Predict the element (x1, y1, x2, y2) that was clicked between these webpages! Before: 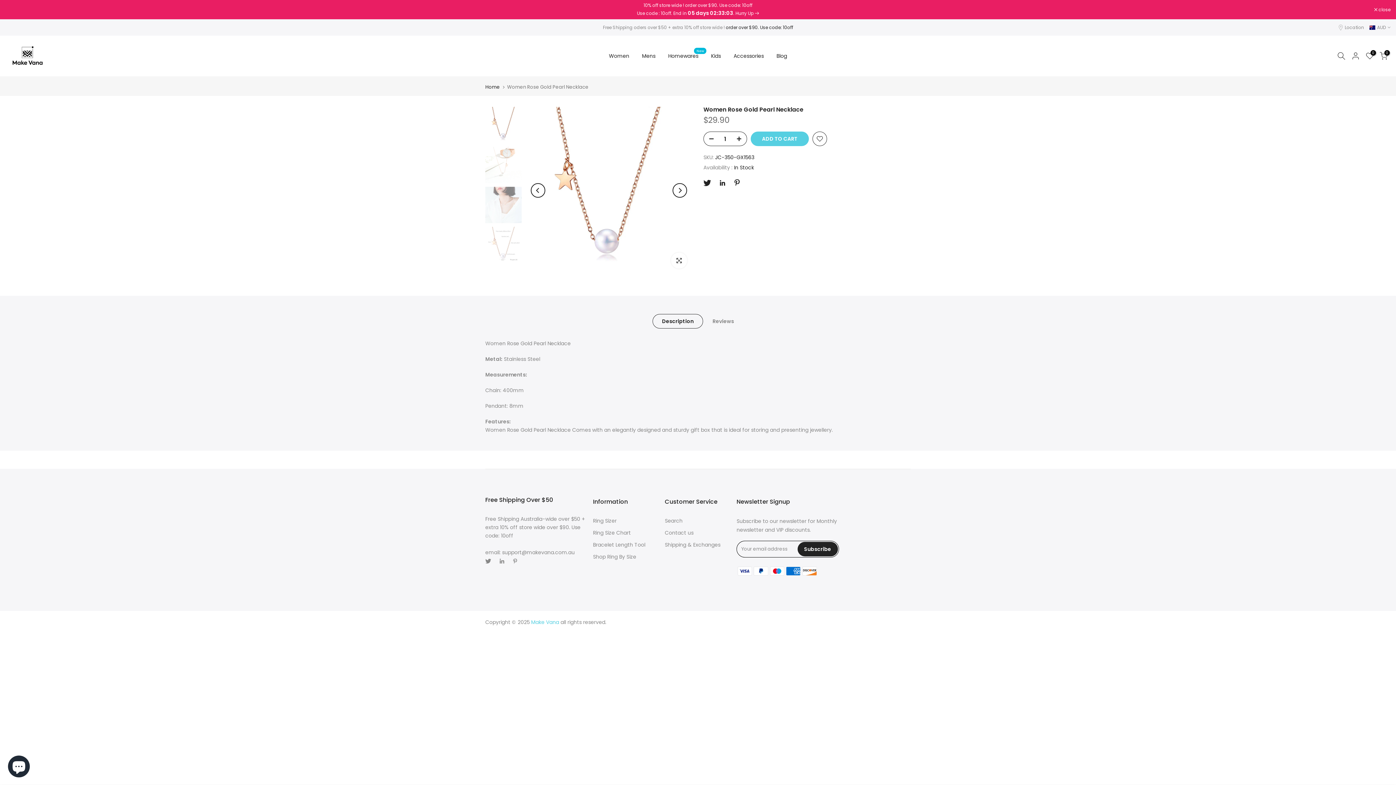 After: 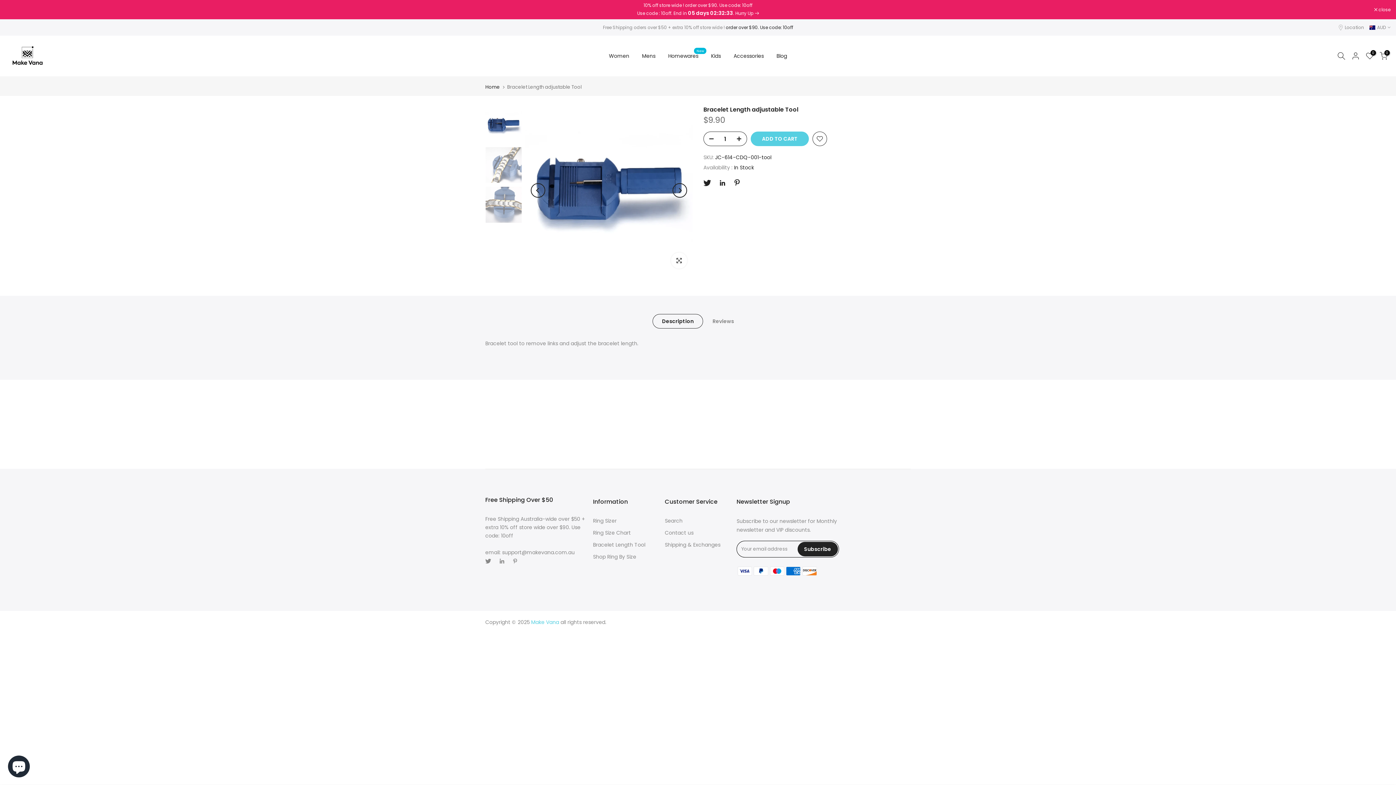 Action: bbox: (593, 541, 645, 548) label: Bracelet Length Tool